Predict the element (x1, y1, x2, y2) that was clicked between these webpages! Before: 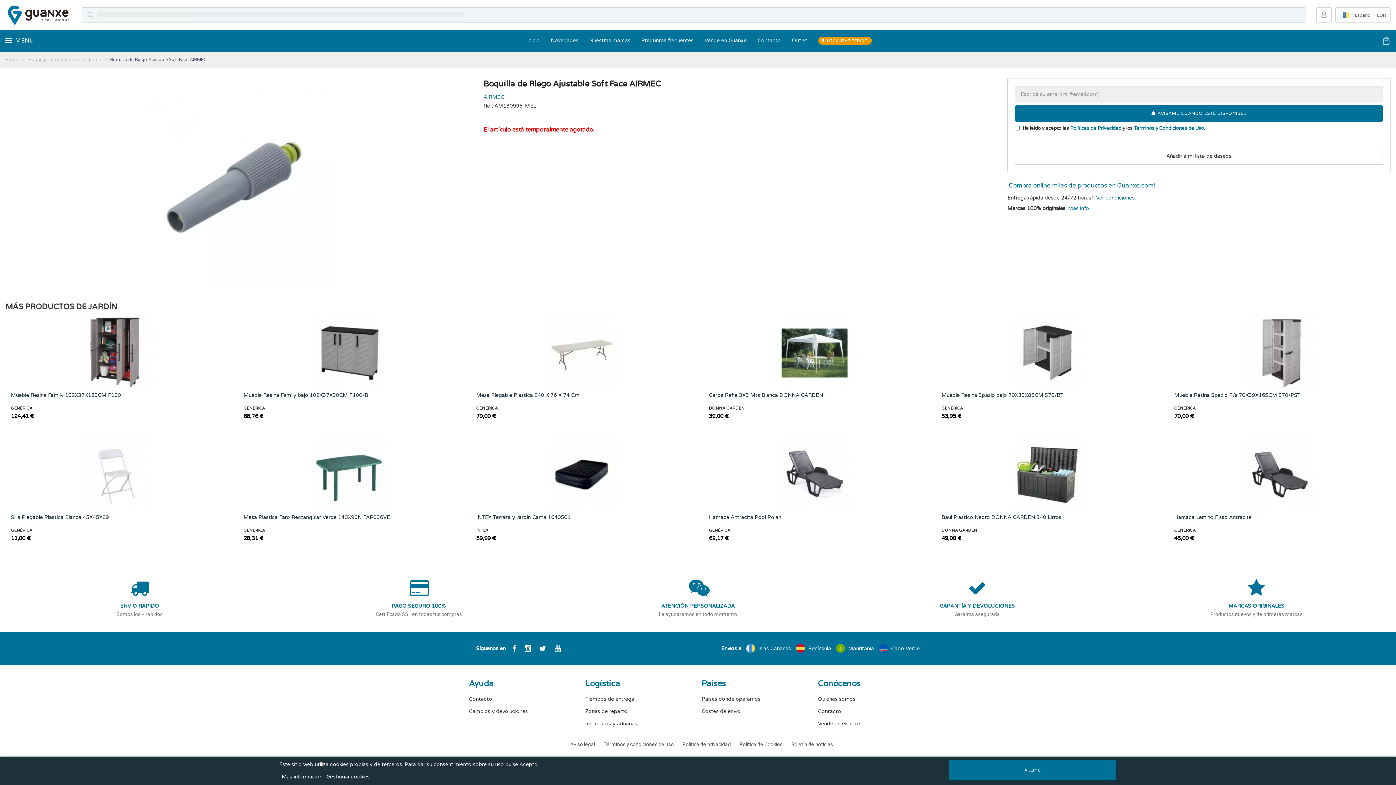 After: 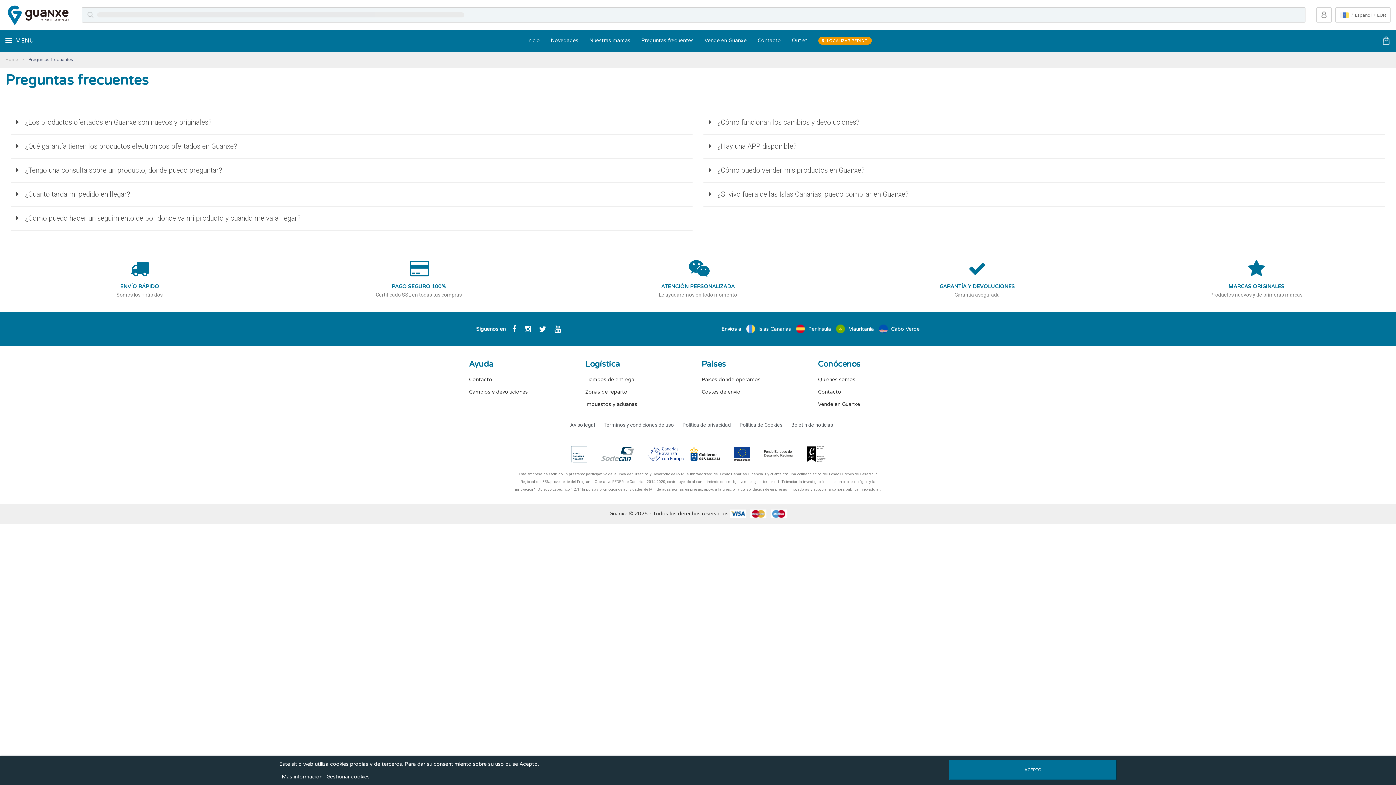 Action: bbox: (641, 36, 693, 45) label: Preguntas frecuentes